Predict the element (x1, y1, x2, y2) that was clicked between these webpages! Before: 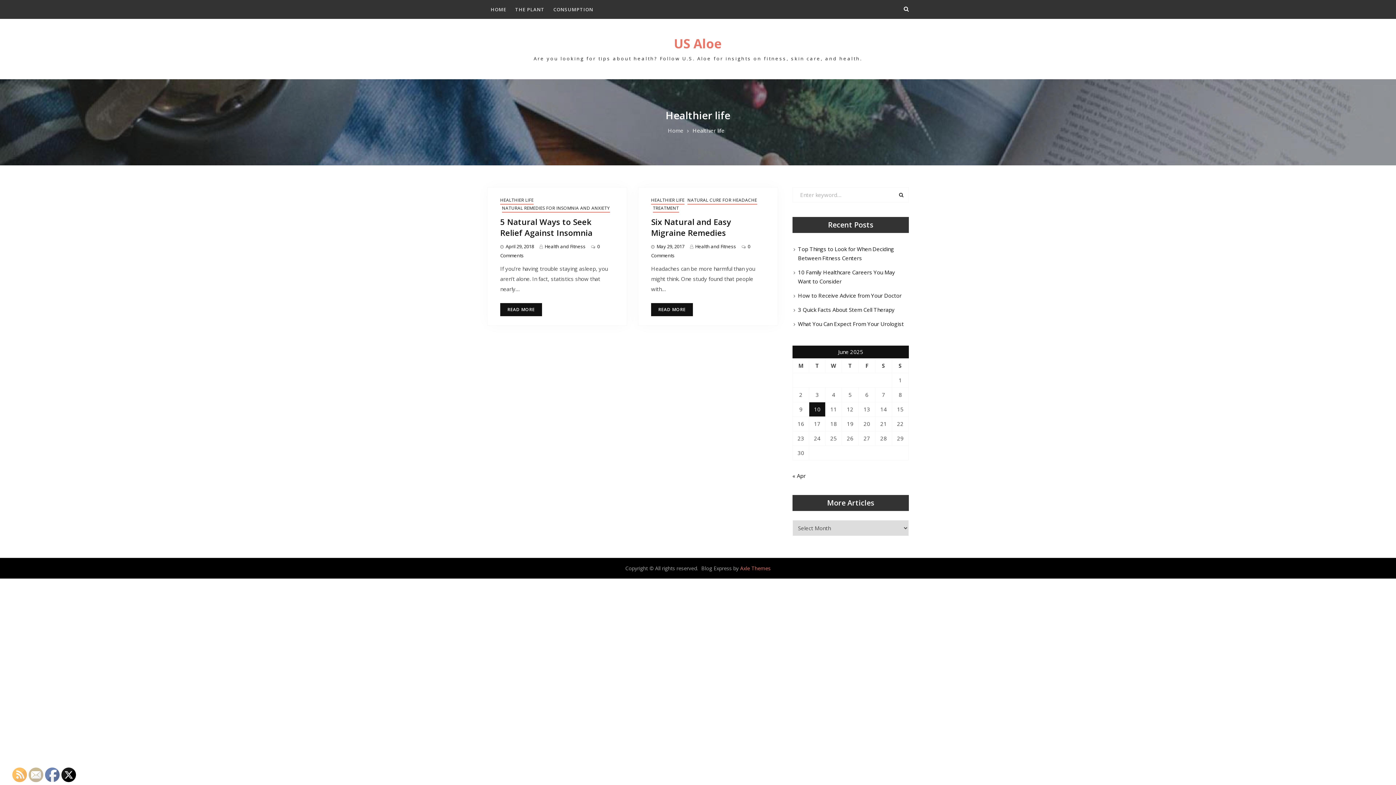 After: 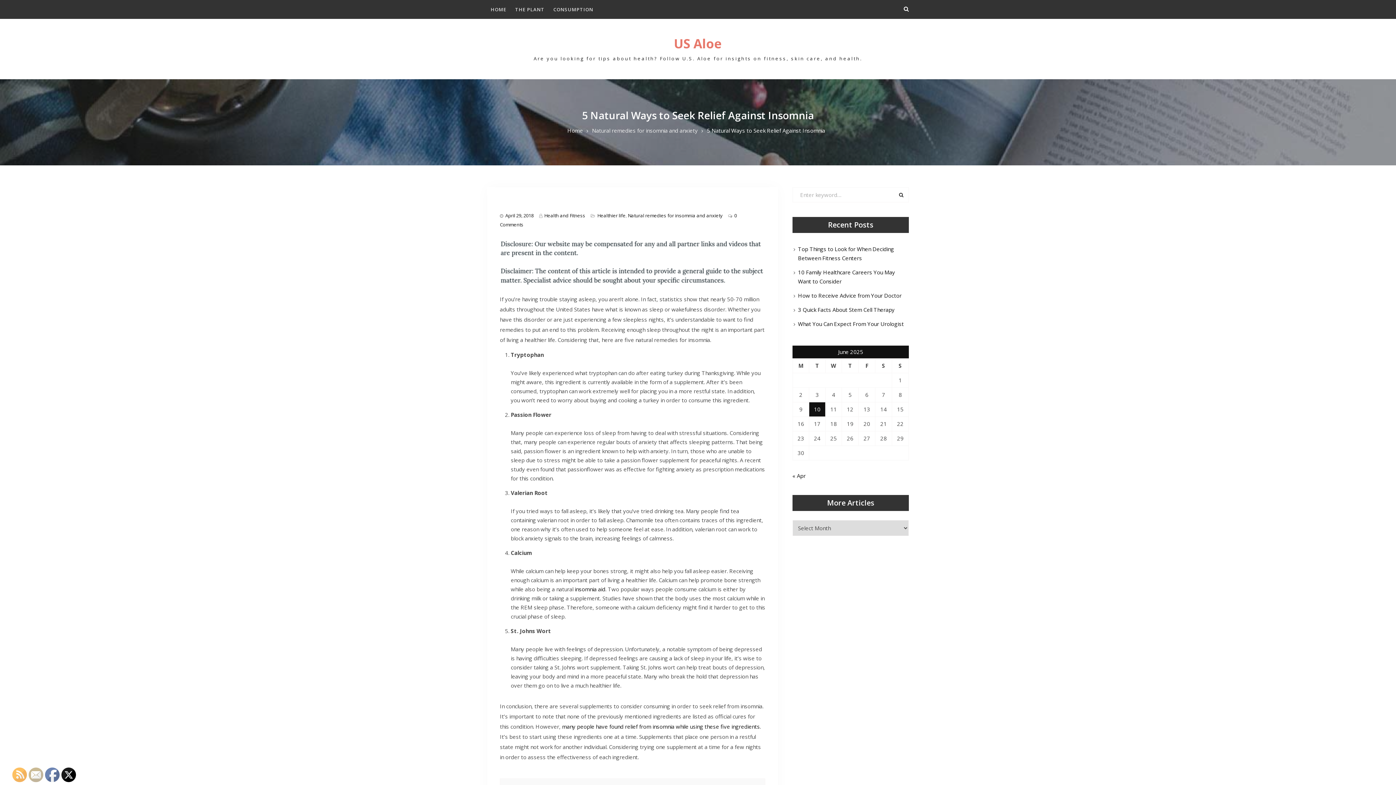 Action: label: 5 Natural Ways to Seek Relief Against Insomnia bbox: (500, 216, 592, 238)